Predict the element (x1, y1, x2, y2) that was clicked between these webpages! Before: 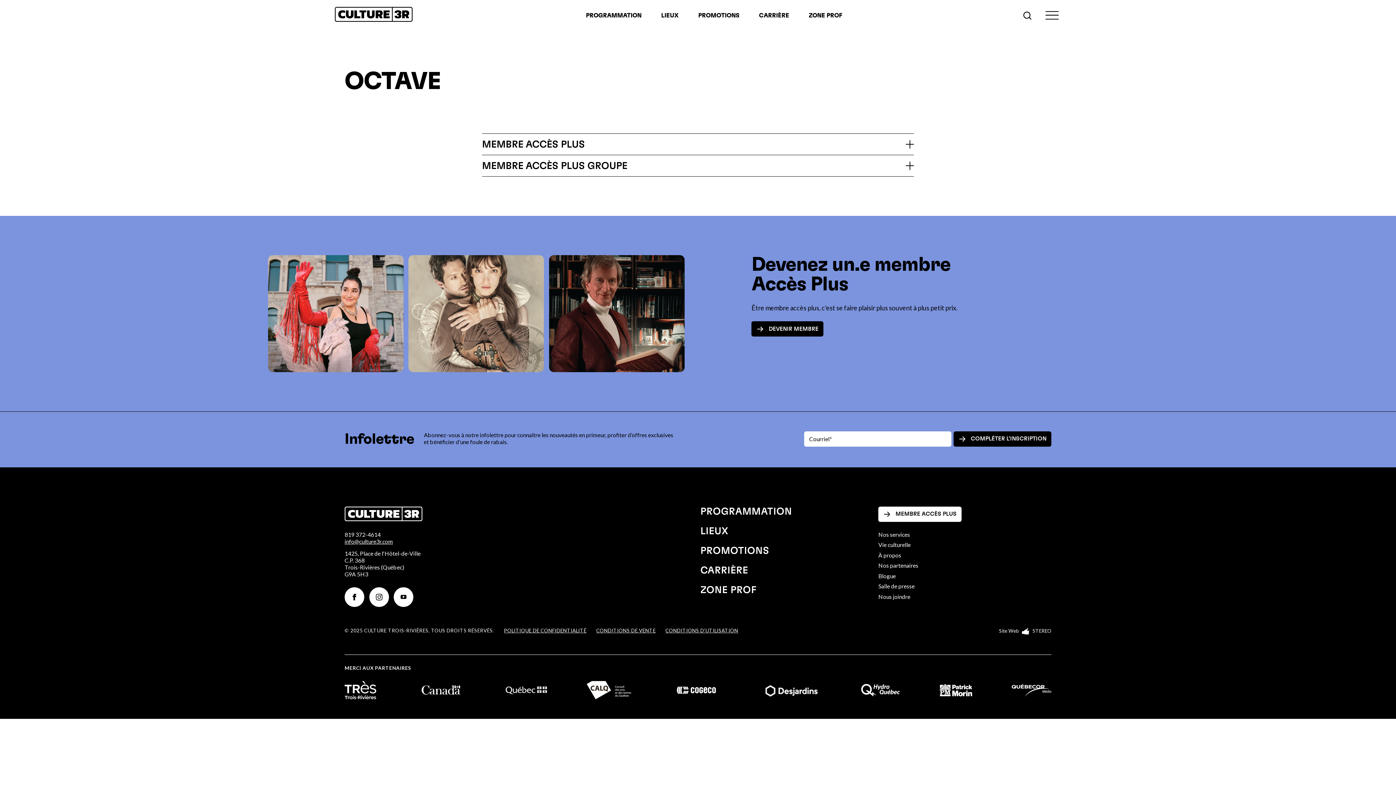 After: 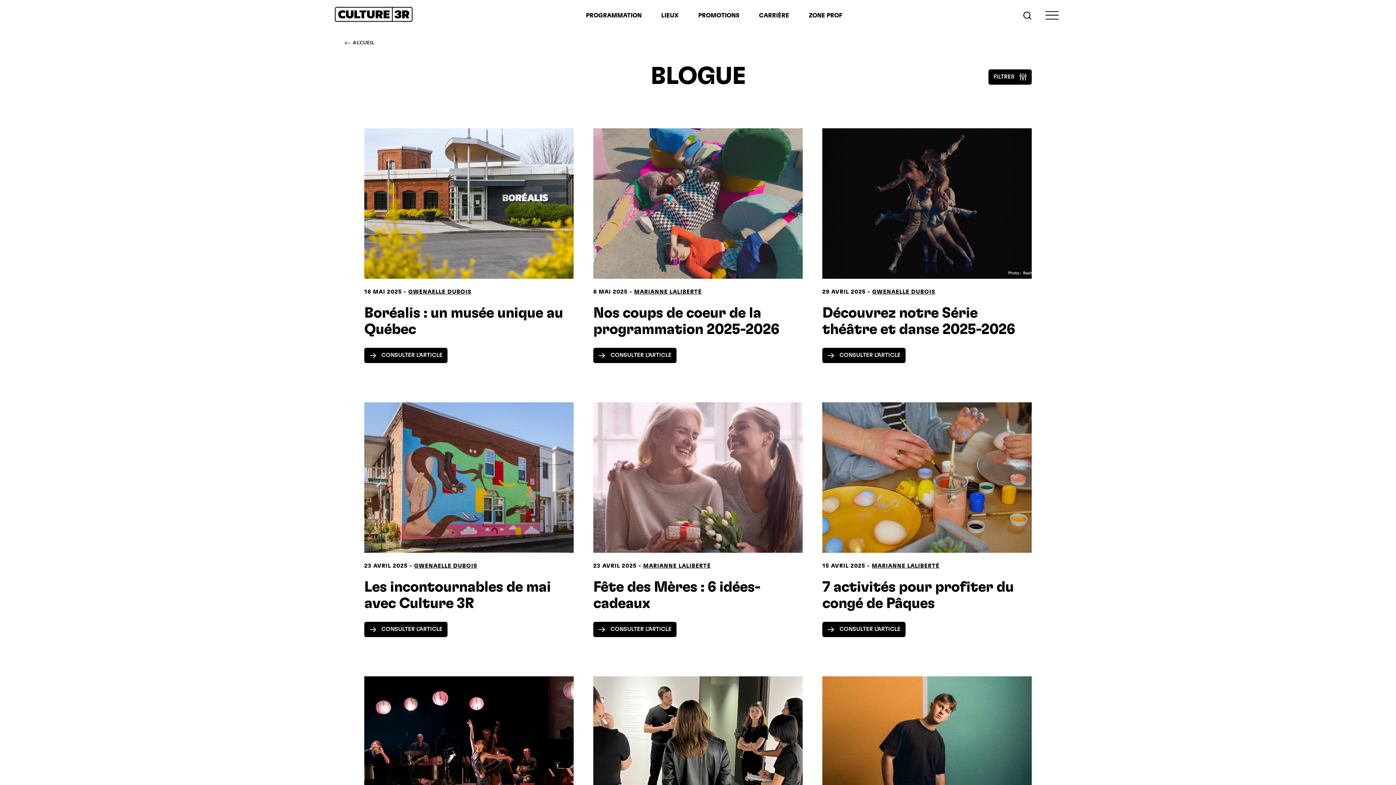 Action: bbox: (878, 573, 1051, 578) label: Blogue